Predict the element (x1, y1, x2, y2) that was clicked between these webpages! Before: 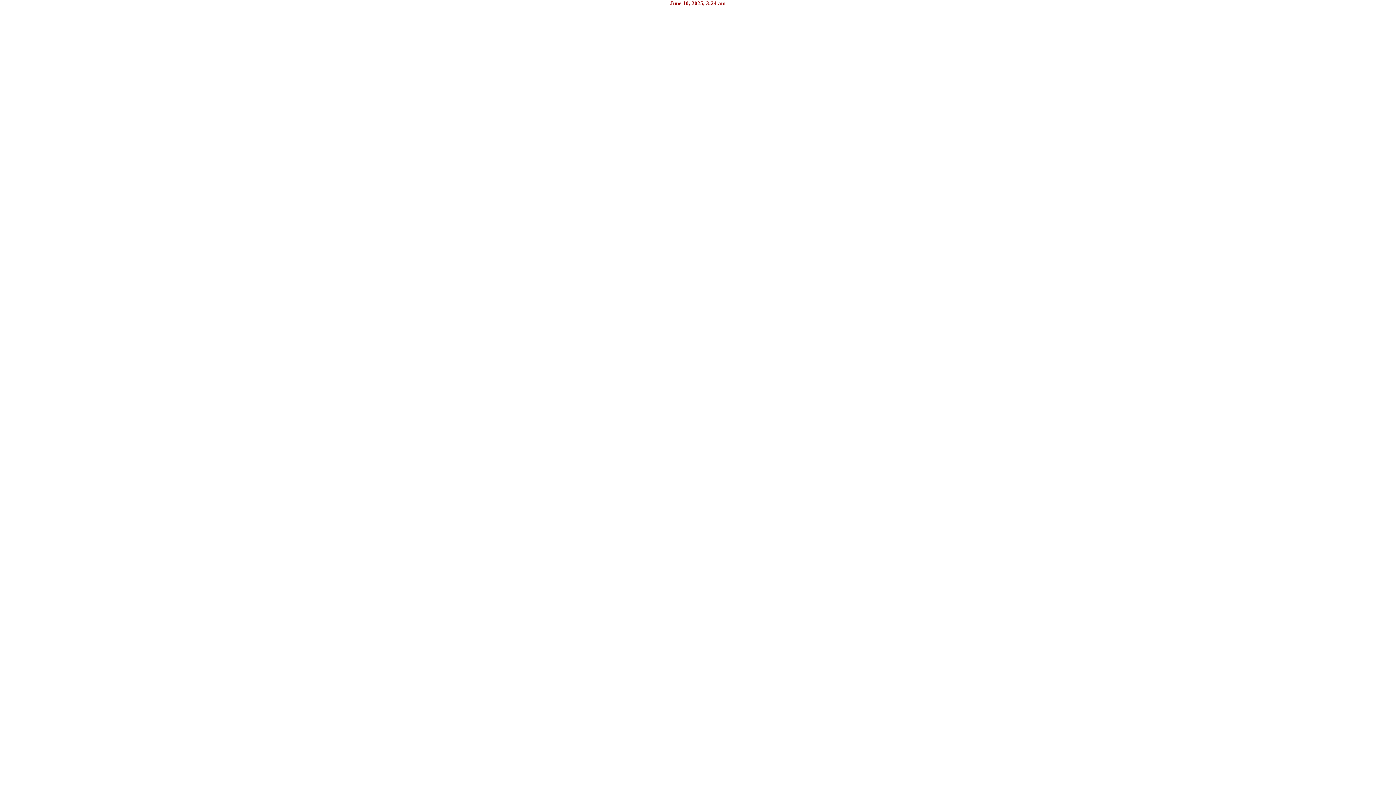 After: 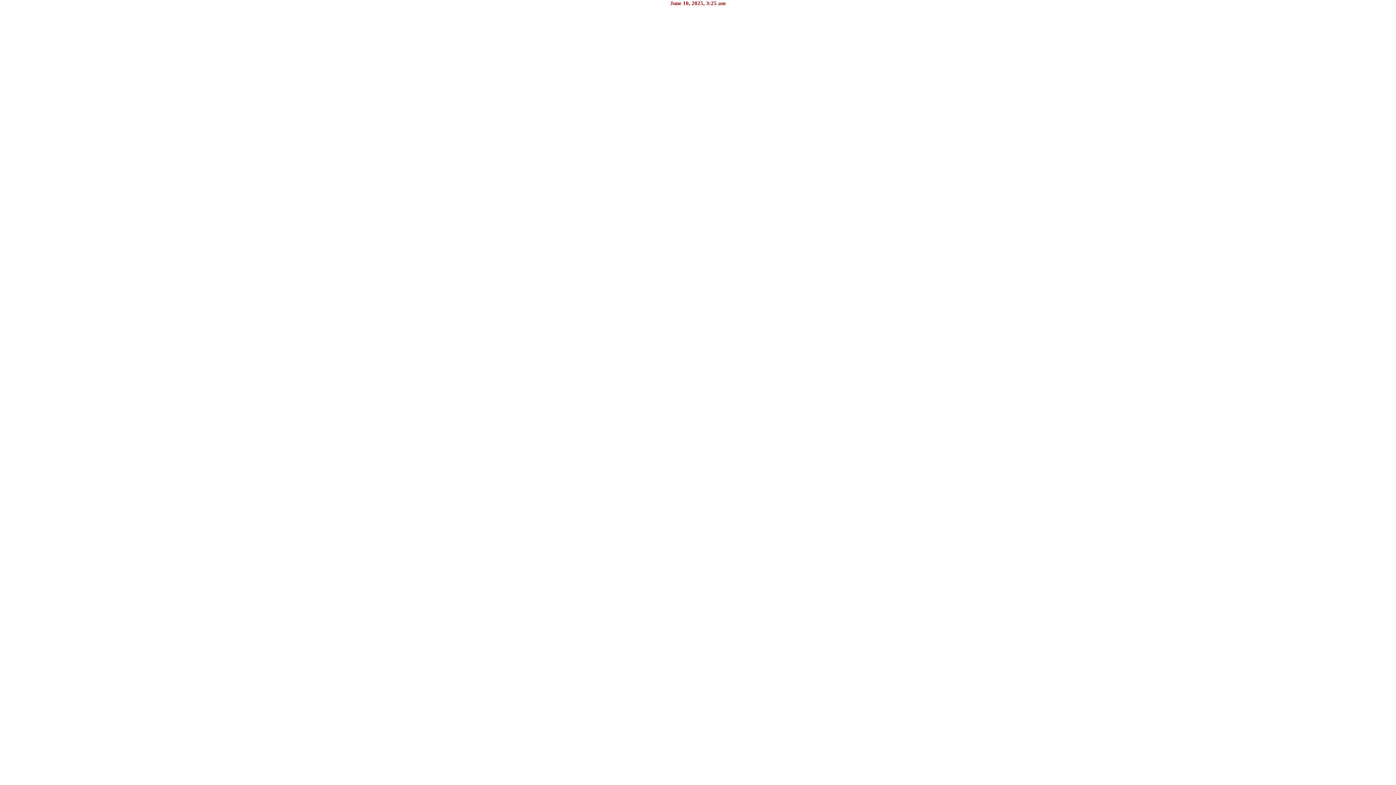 Action: bbox: (670, 0, 726, 6) label: June 10, 2025, 3:24 am